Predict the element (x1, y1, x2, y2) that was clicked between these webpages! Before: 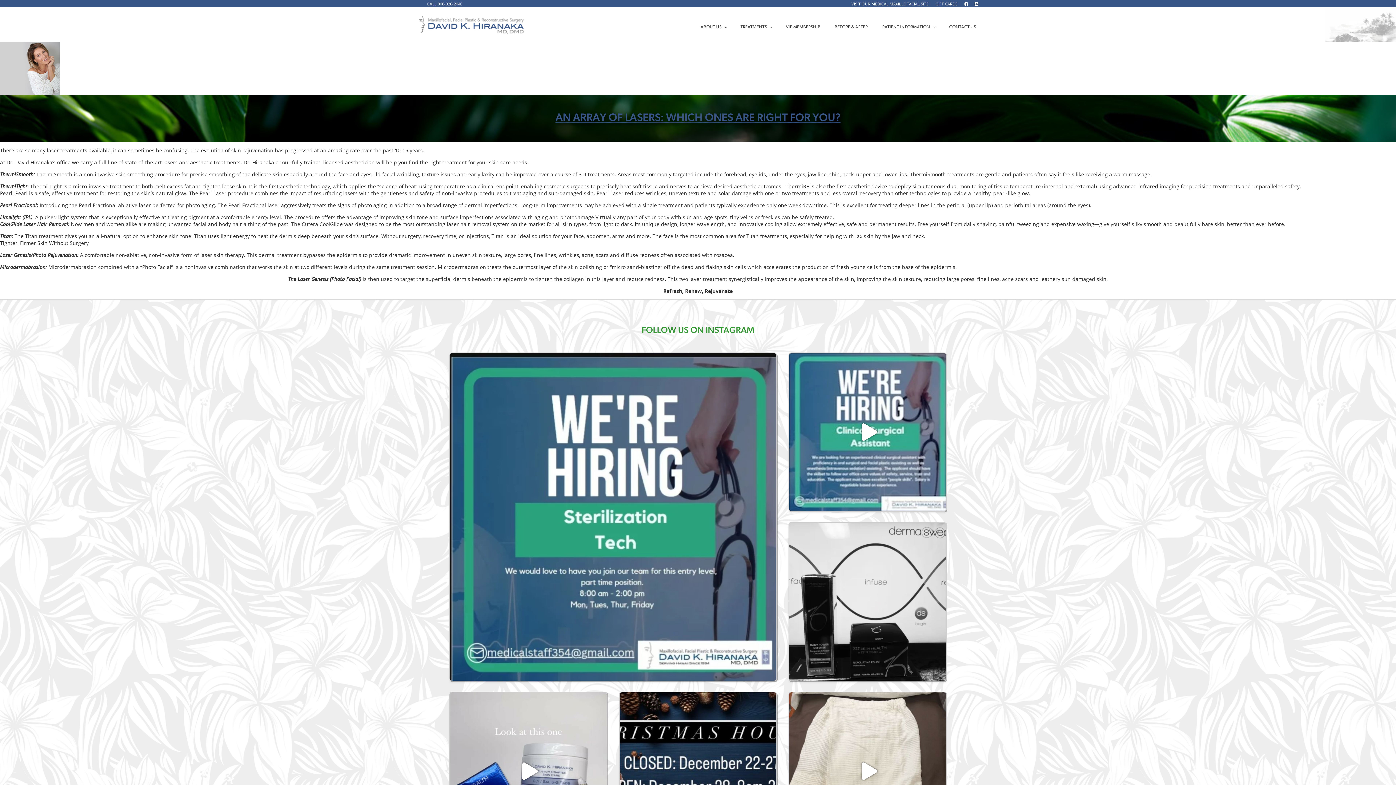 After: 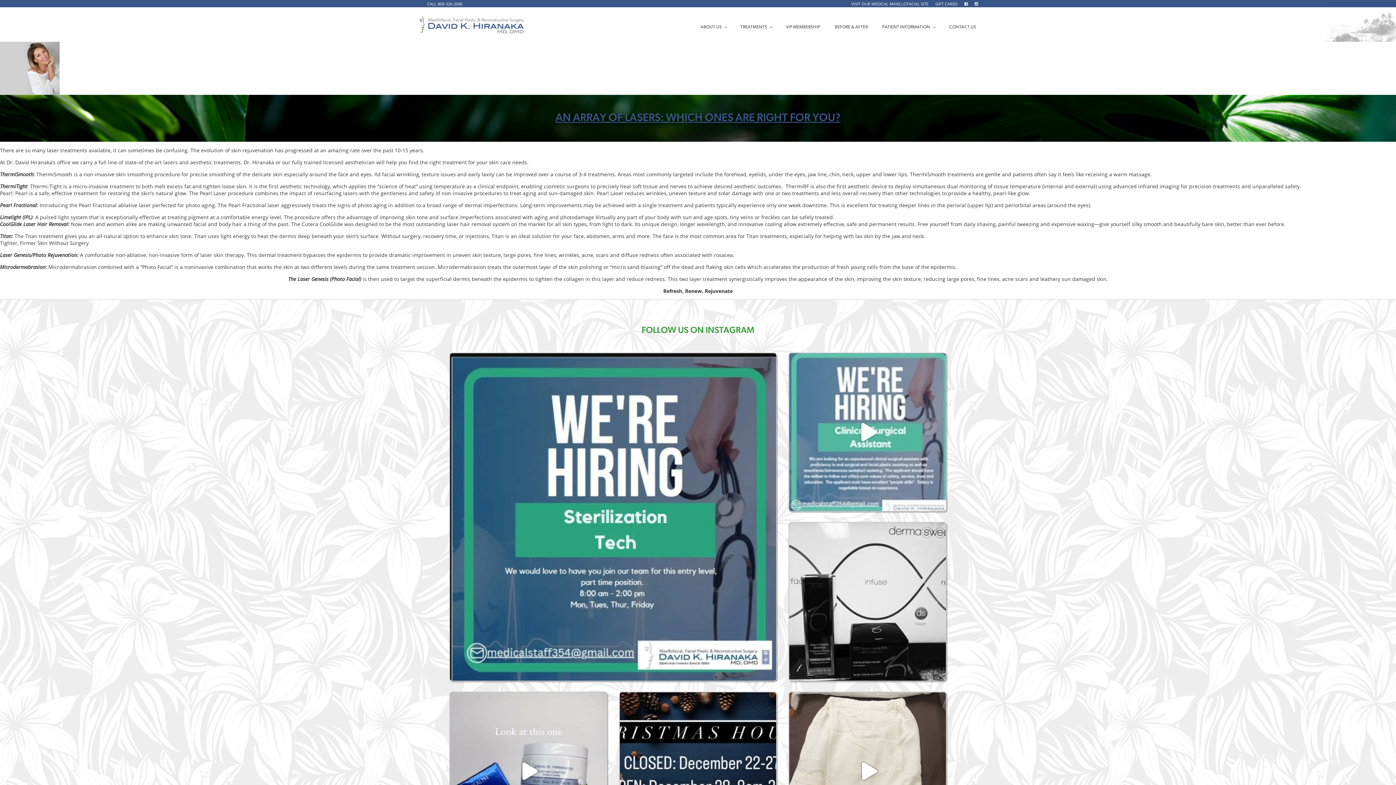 Action: bbox: (789, 353, 946, 511)